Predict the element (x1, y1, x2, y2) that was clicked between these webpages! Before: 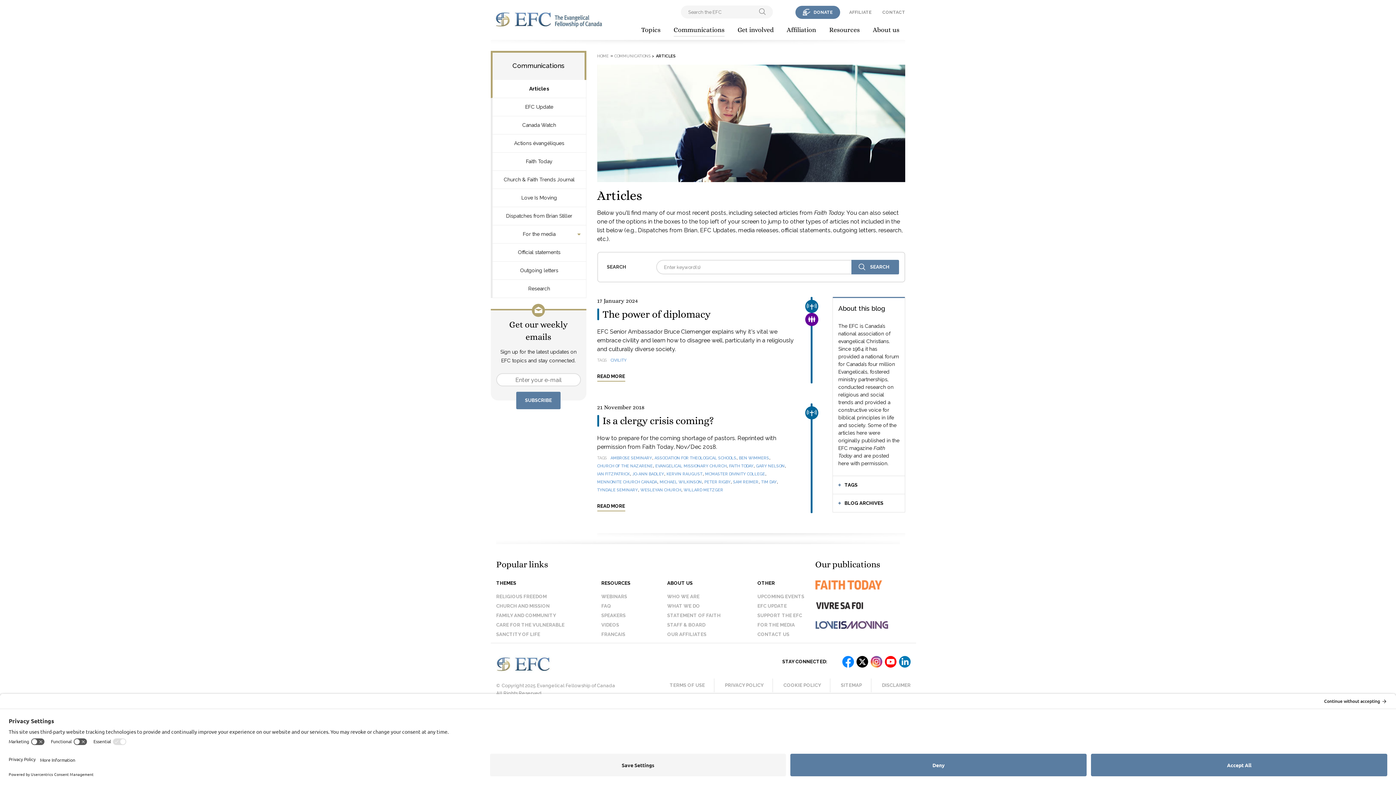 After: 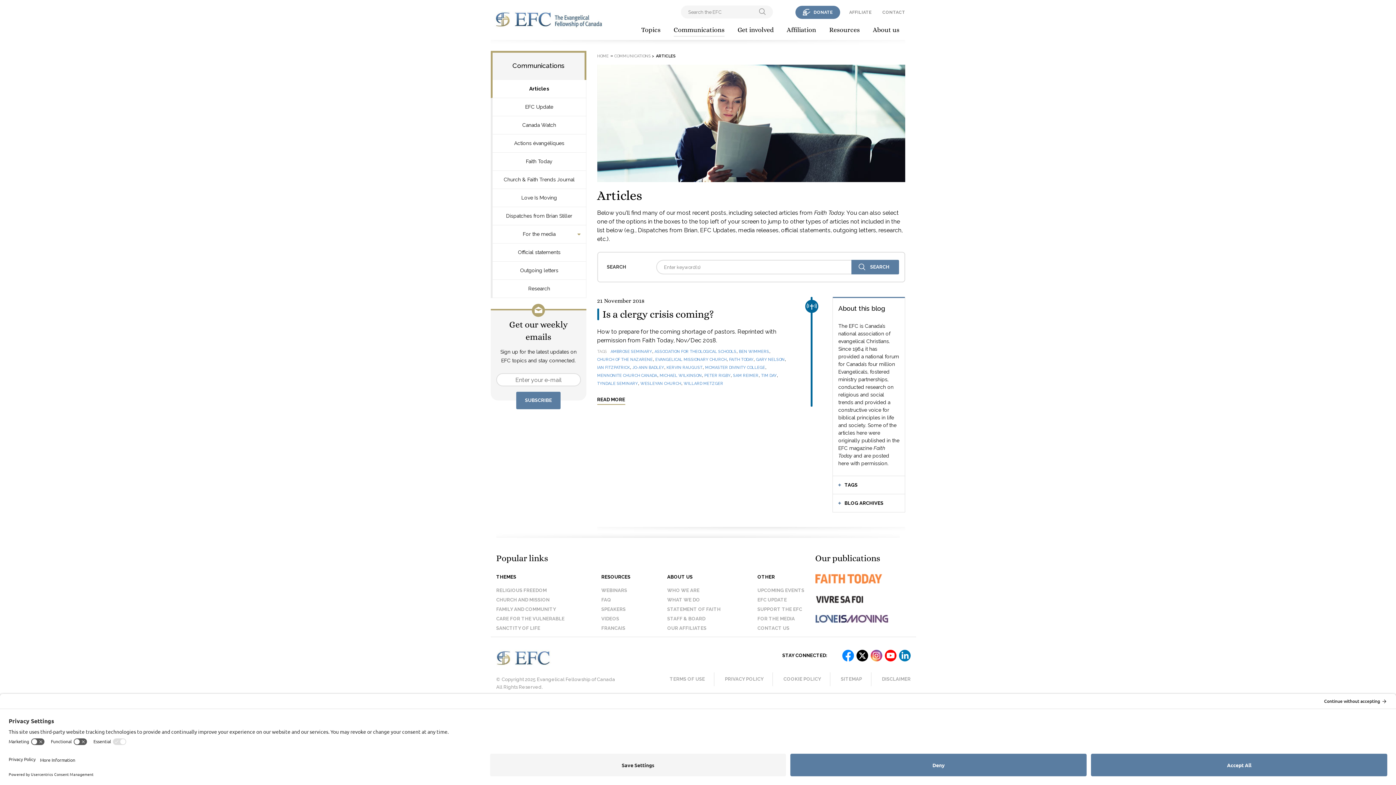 Action: label: WILLARD METZGER bbox: (683, 487, 723, 493)